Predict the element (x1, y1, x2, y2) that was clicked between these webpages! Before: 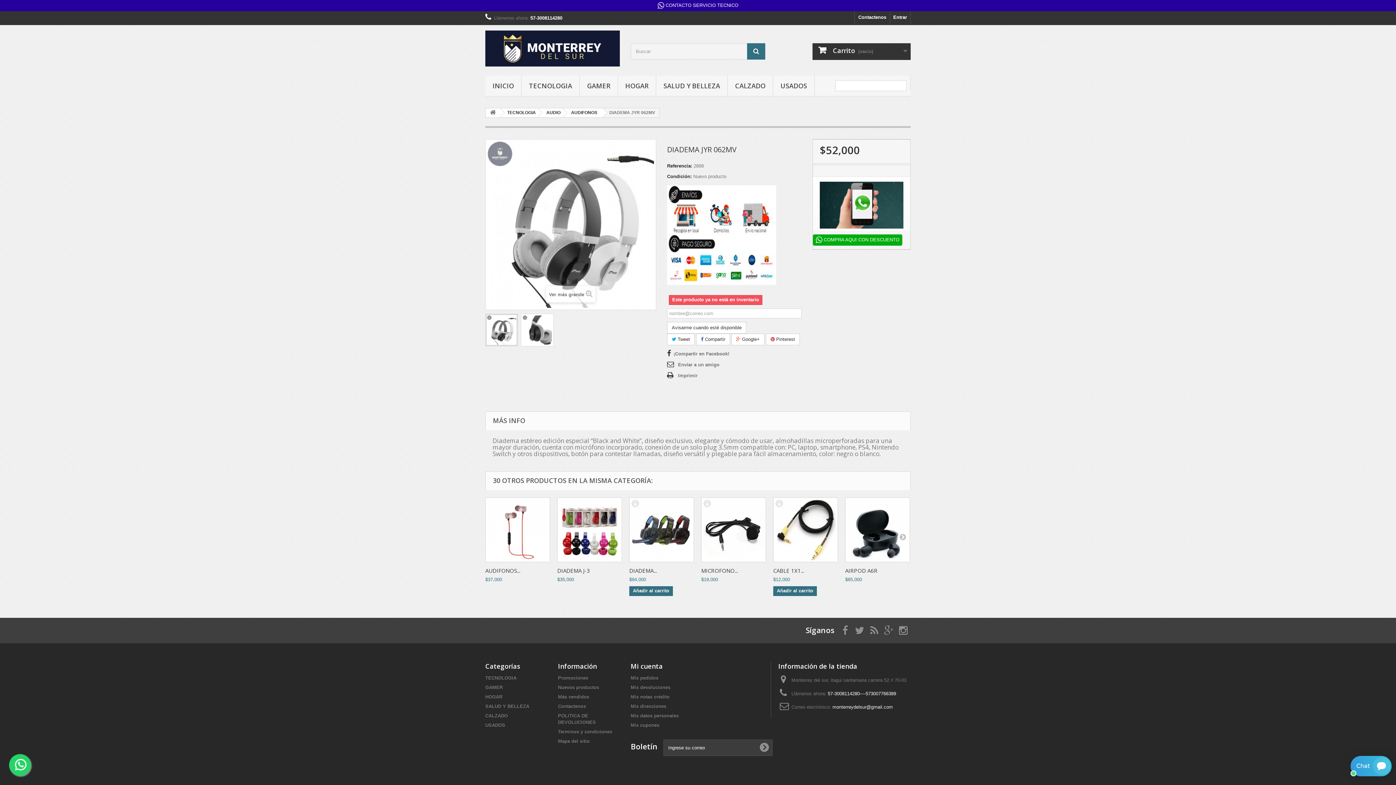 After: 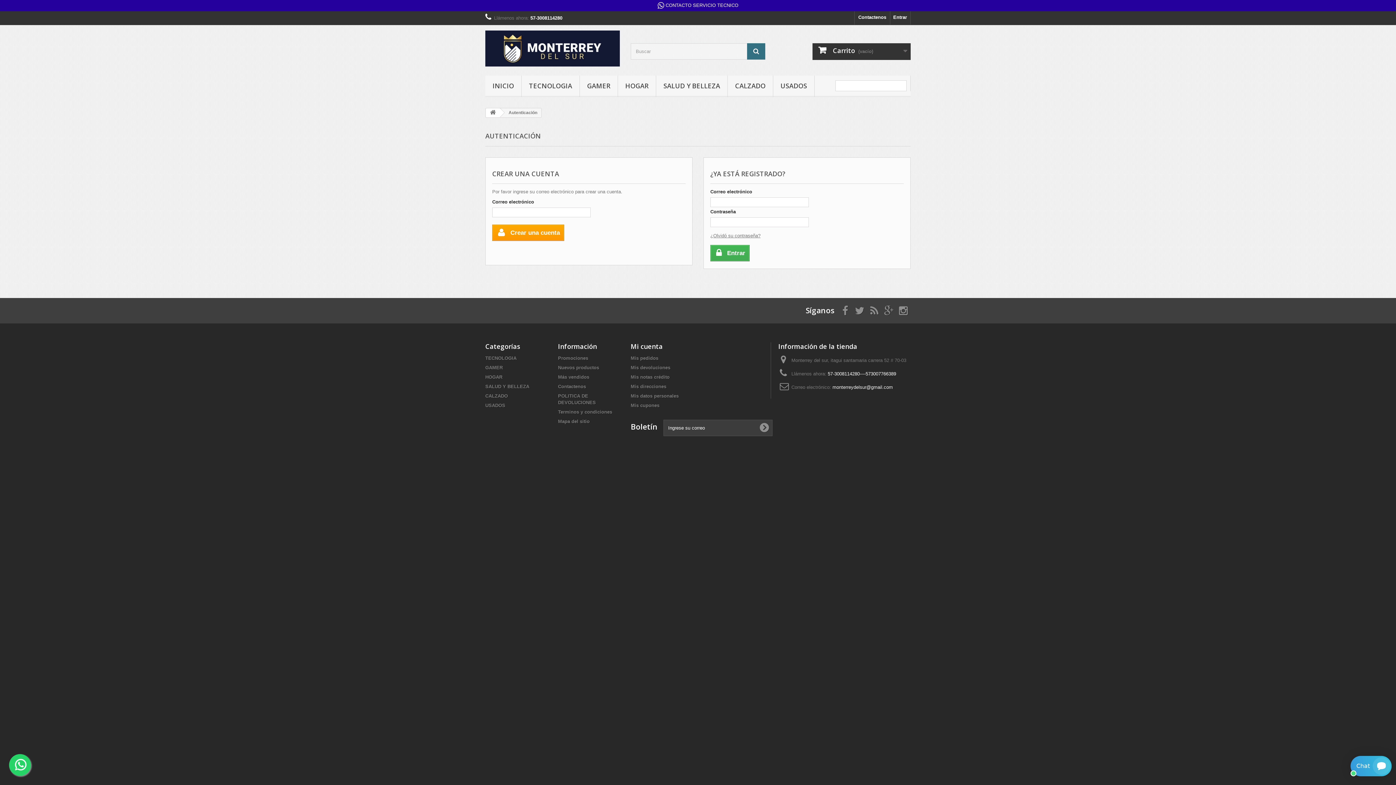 Action: label: Mis datos personales bbox: (630, 713, 678, 718)